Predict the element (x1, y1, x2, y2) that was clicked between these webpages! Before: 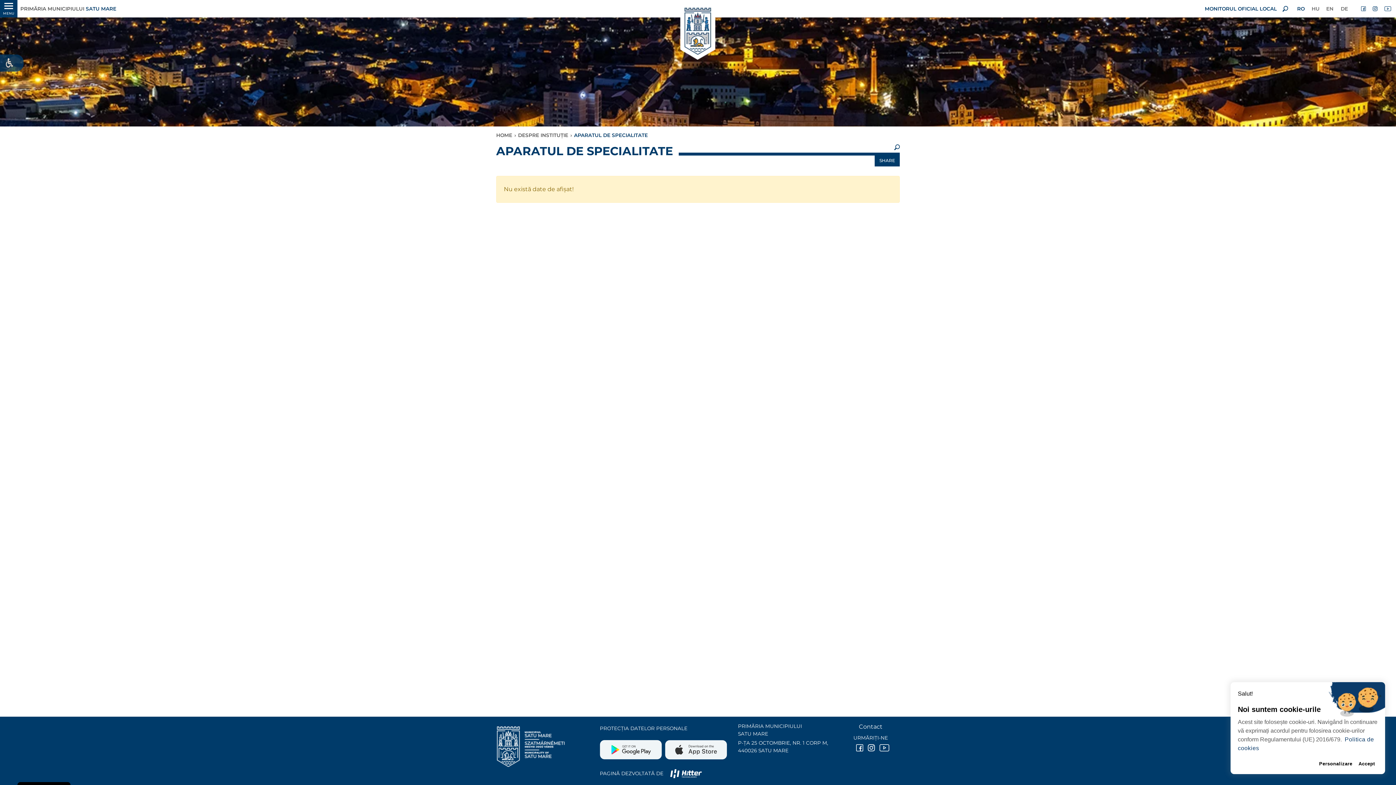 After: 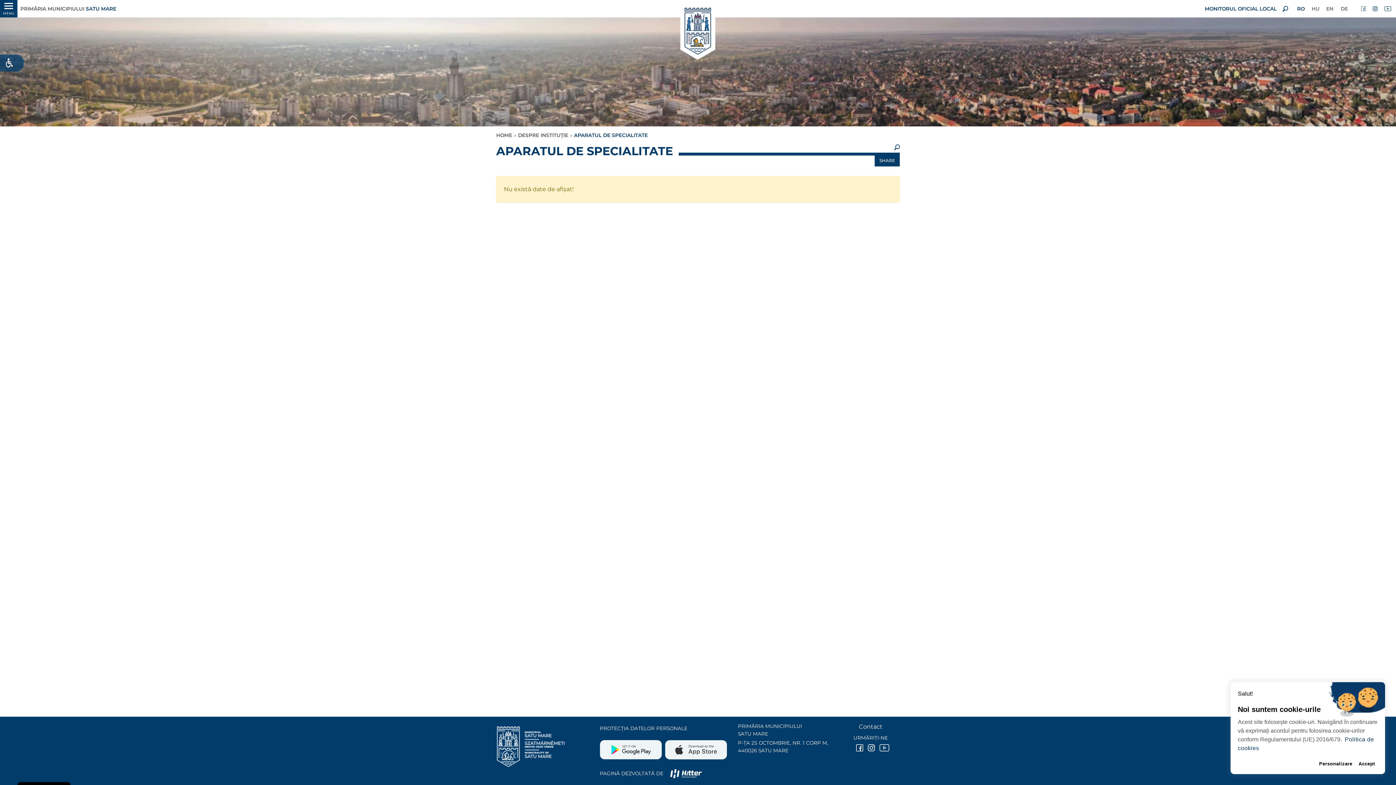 Action: bbox: (1361, 5, 1367, 11)